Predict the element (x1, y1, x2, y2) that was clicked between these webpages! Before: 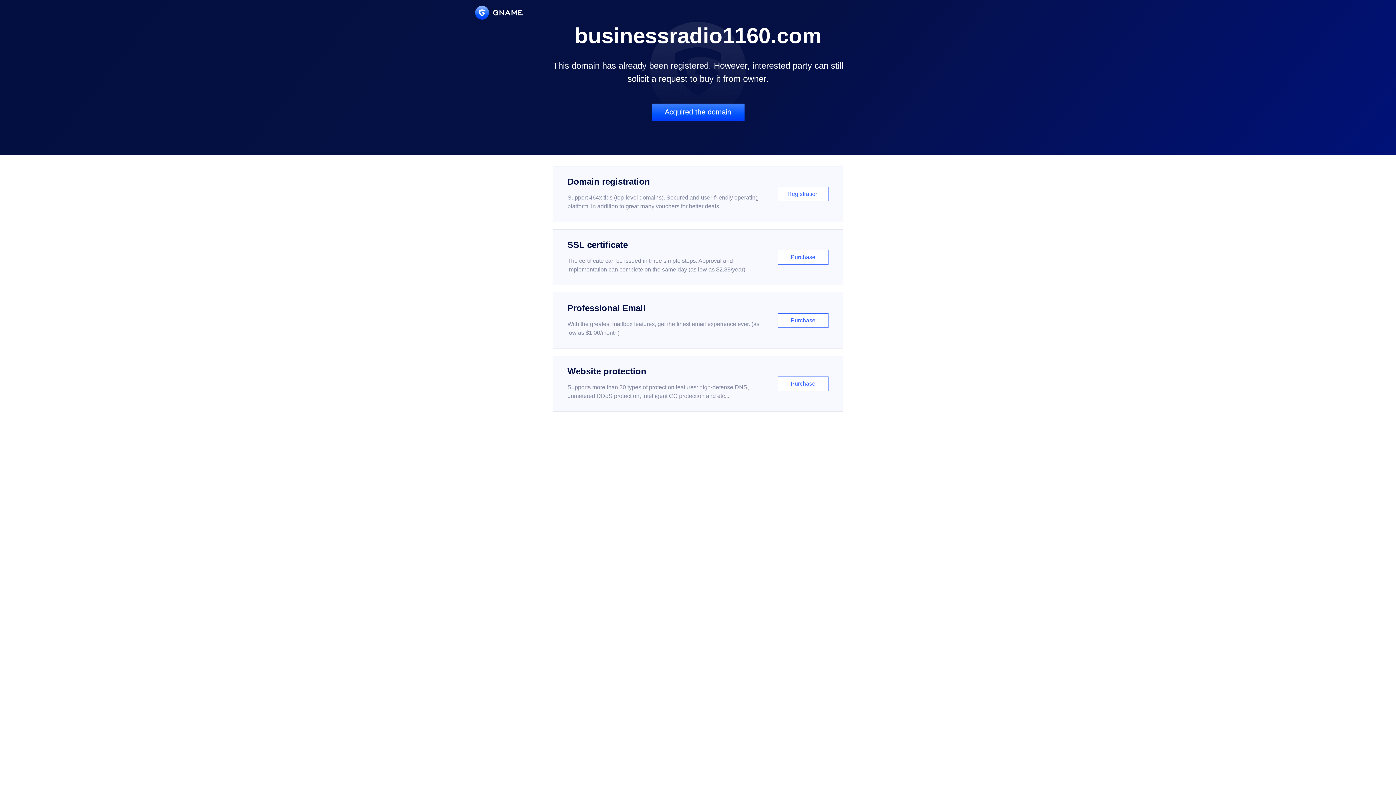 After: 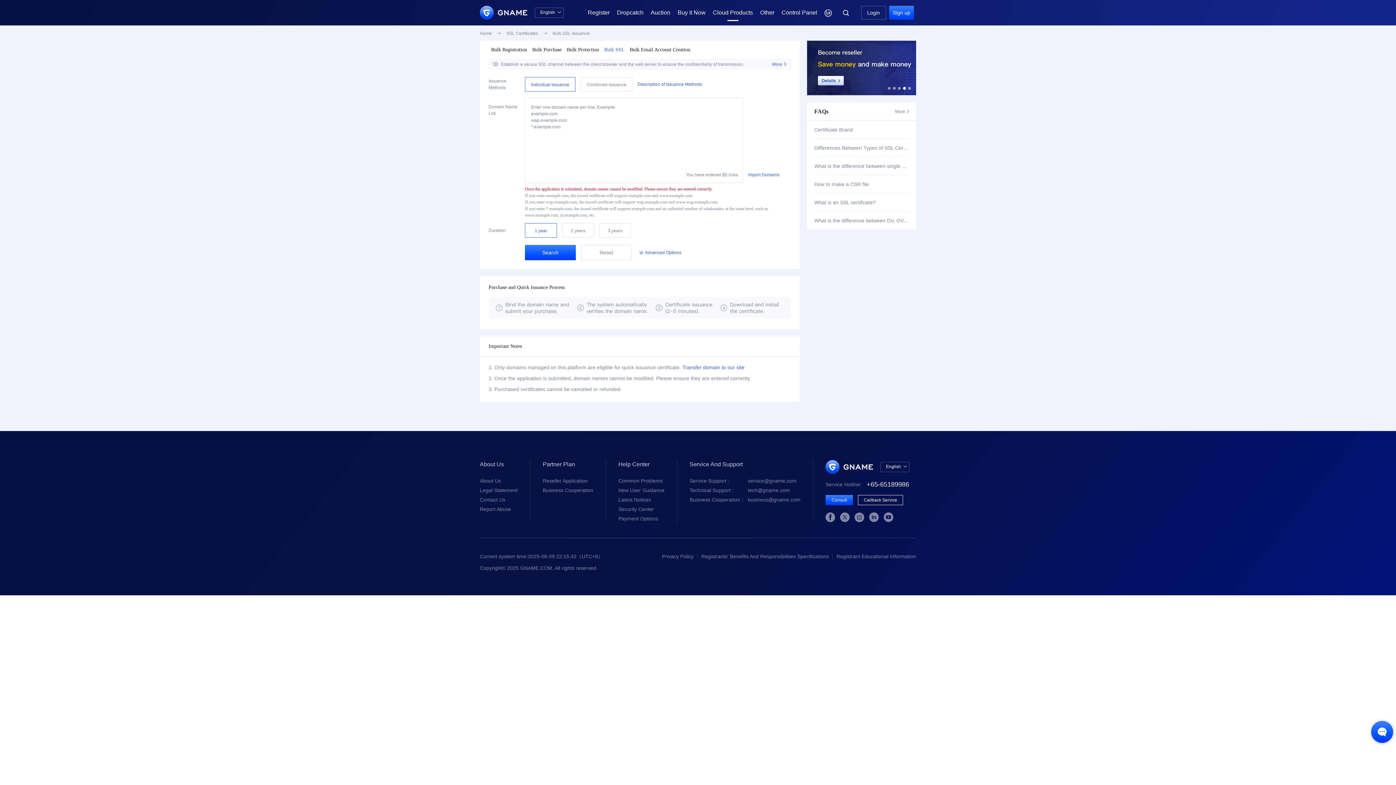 Action: label: SSL certificate

The certificate can be issued in three simple steps. Approval and implementation can complete on the same day (as low as $2.88/year)

Purchase bbox: (552, 229, 843, 285)